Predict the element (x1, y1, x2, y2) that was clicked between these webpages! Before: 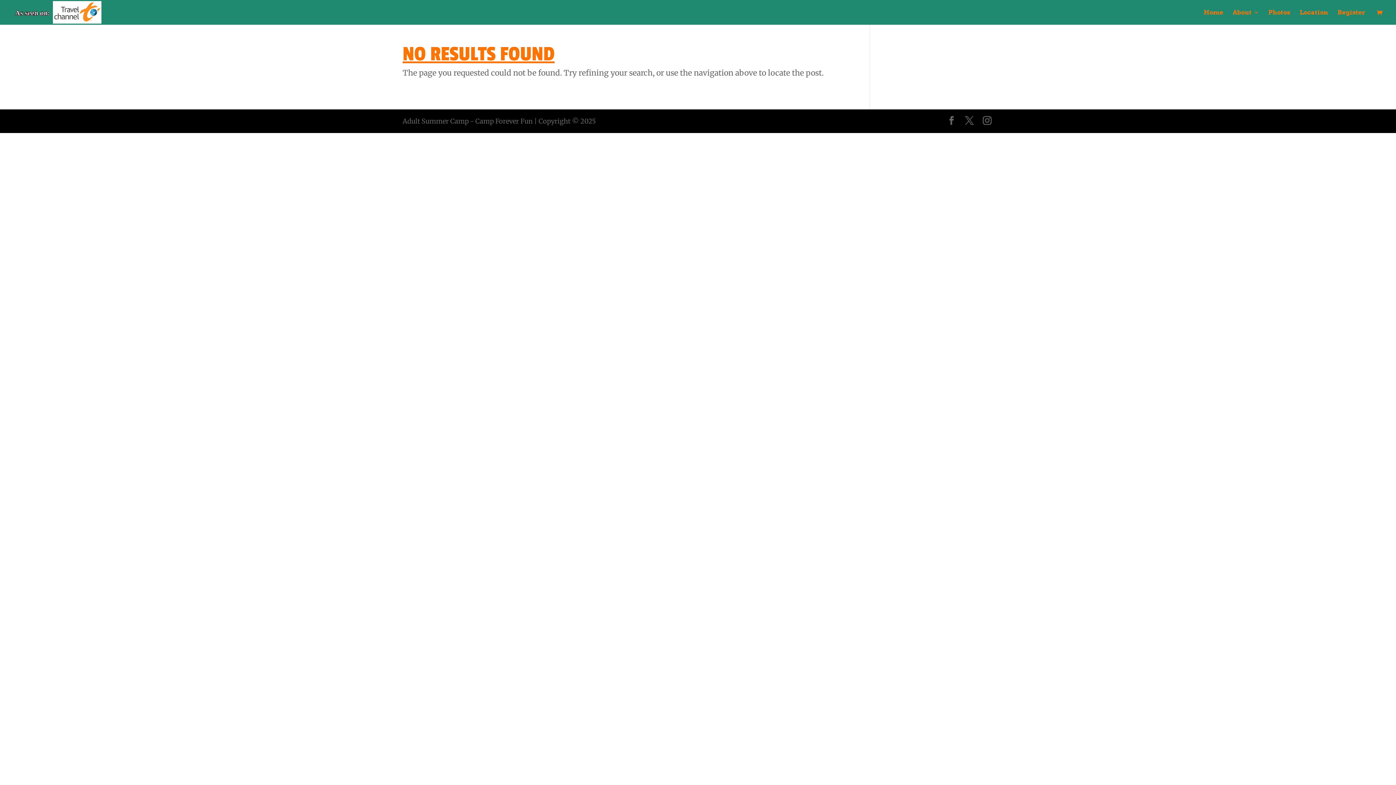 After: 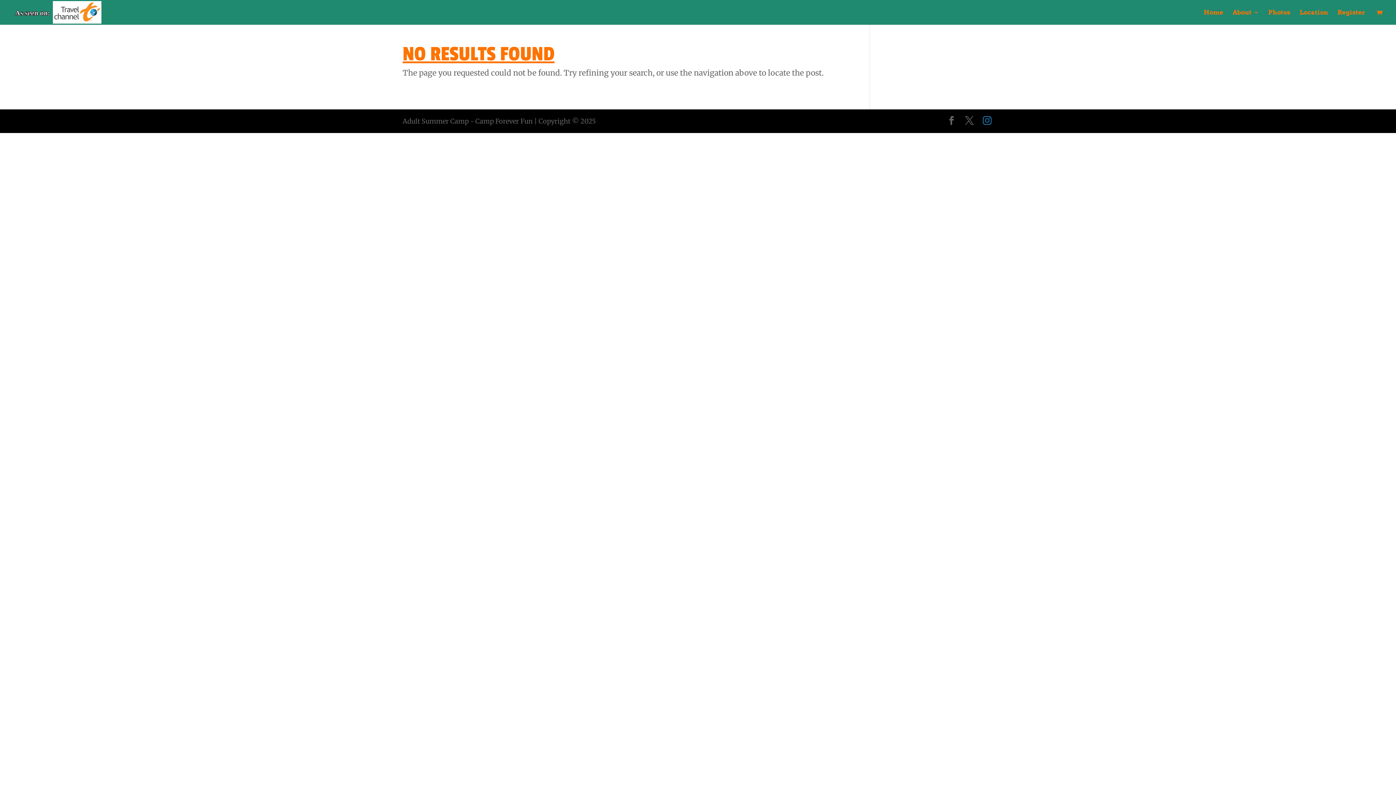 Action: bbox: (983, 114, 991, 127) label: Instagram